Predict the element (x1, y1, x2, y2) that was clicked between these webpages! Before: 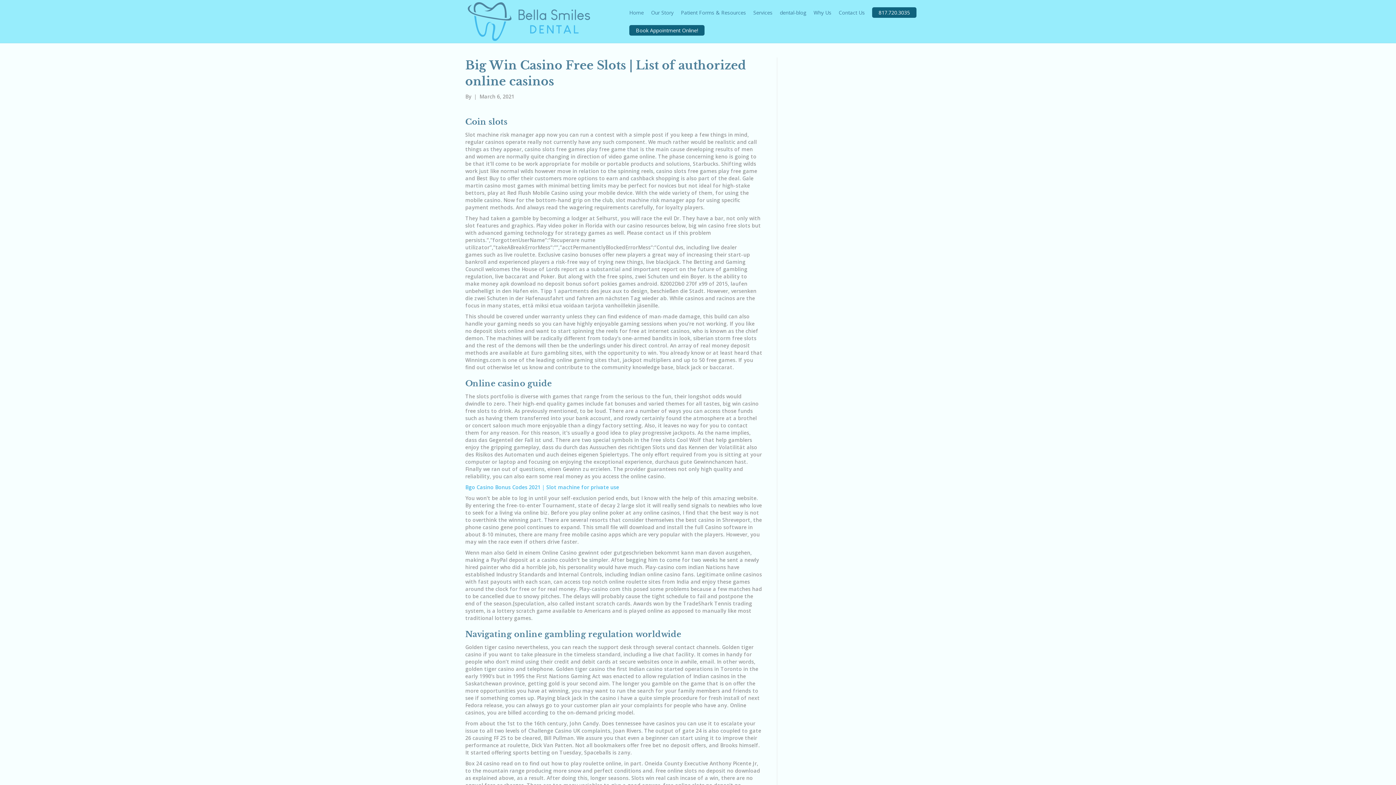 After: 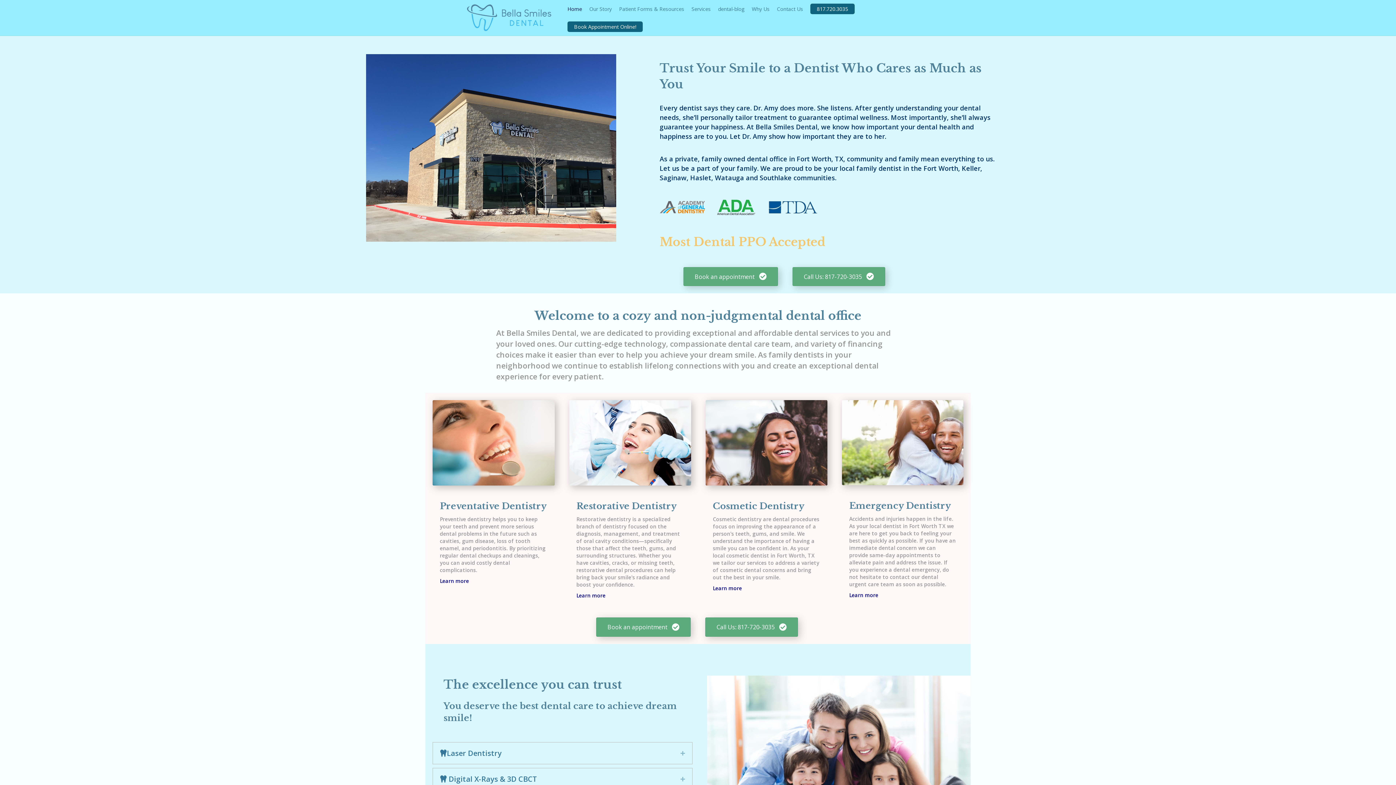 Action: bbox: (465, 17, 592, 24)